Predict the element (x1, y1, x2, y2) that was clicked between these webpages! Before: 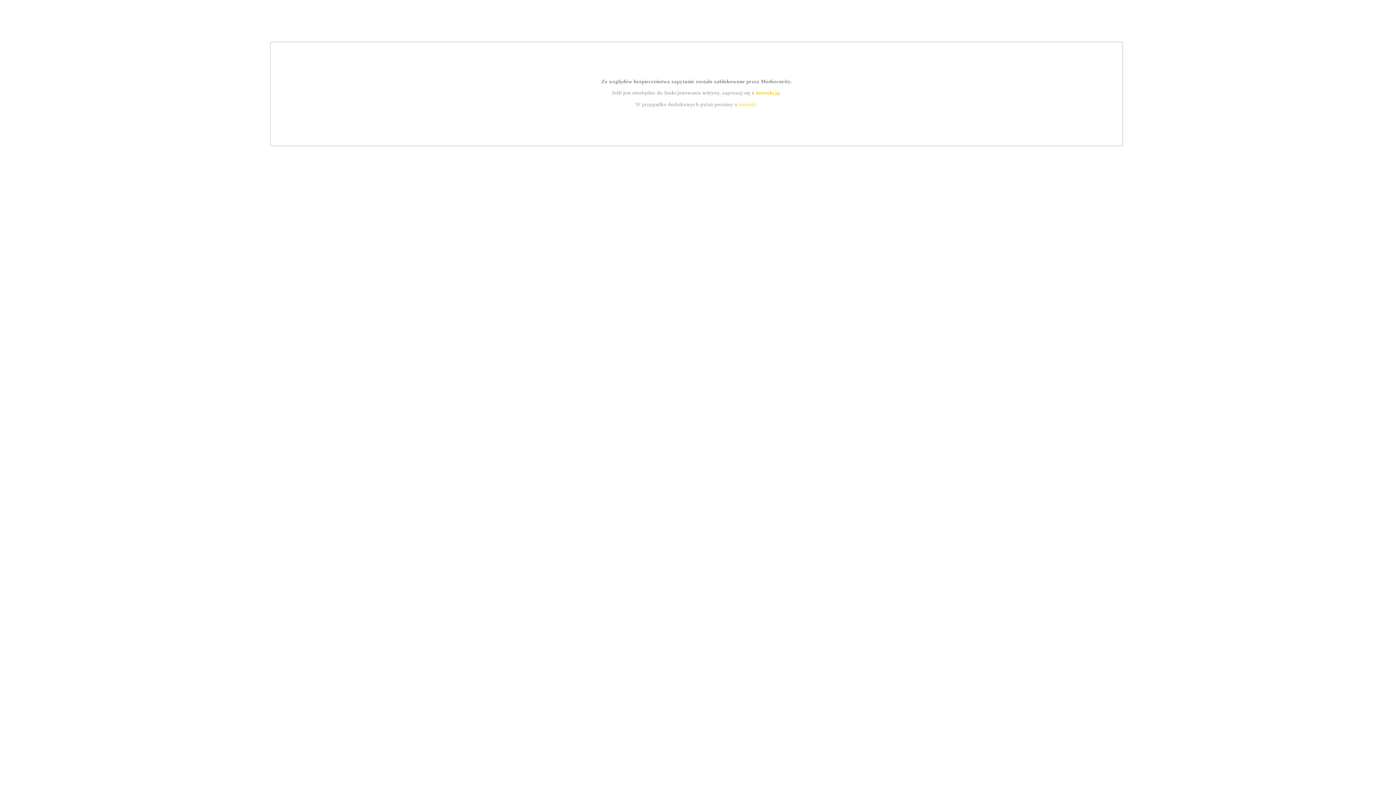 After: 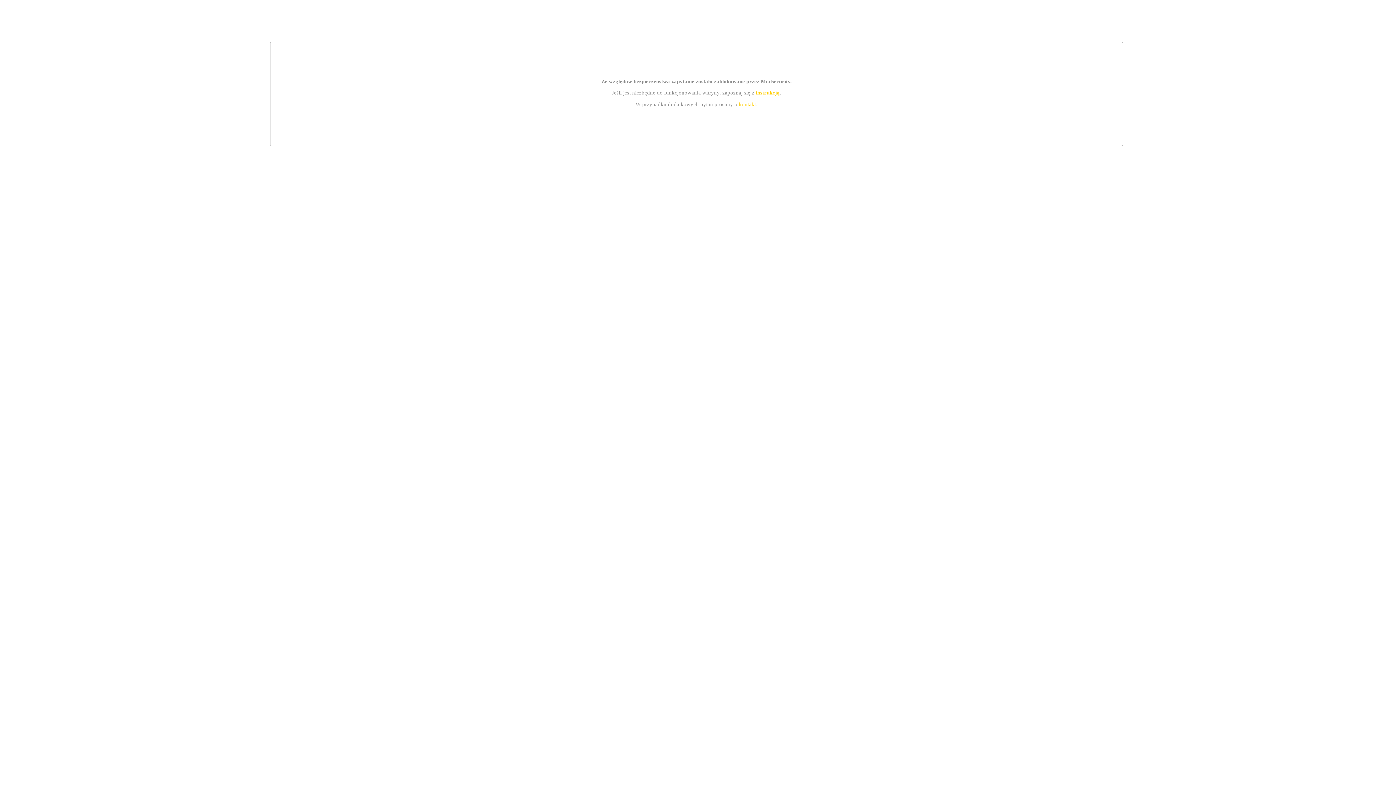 Action: bbox: (755, 89, 779, 95) label: instrukcją